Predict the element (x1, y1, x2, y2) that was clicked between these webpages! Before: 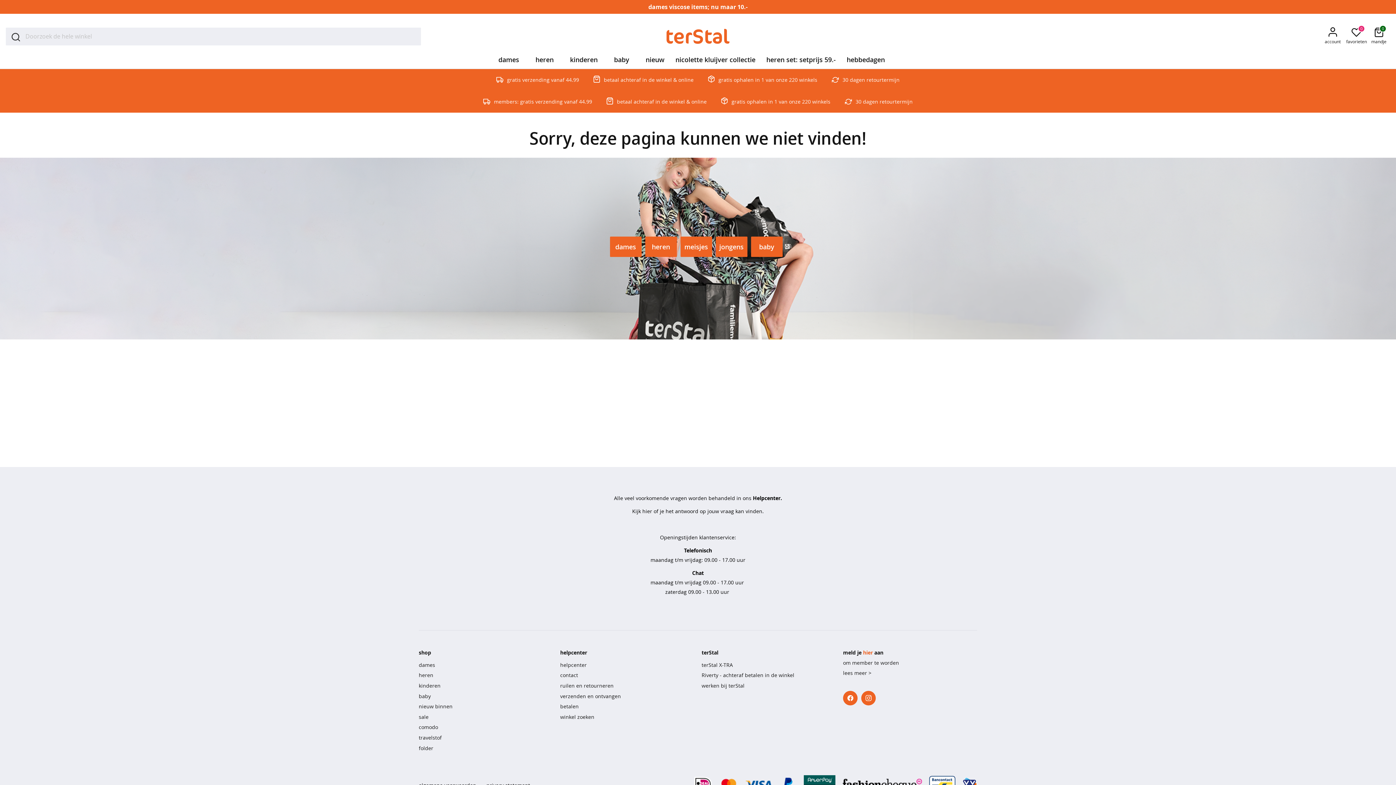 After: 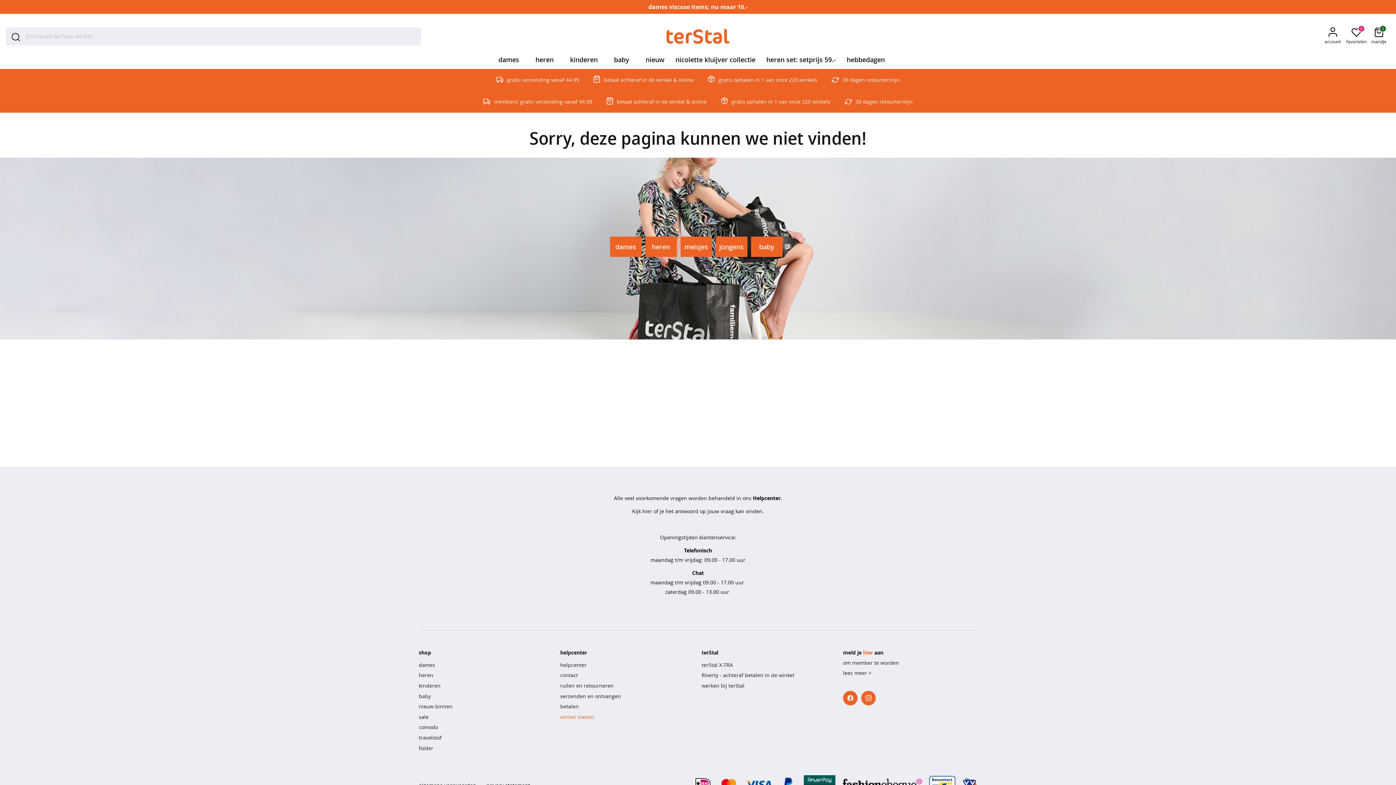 Action: label: winkel zoeken bbox: (560, 713, 594, 720)